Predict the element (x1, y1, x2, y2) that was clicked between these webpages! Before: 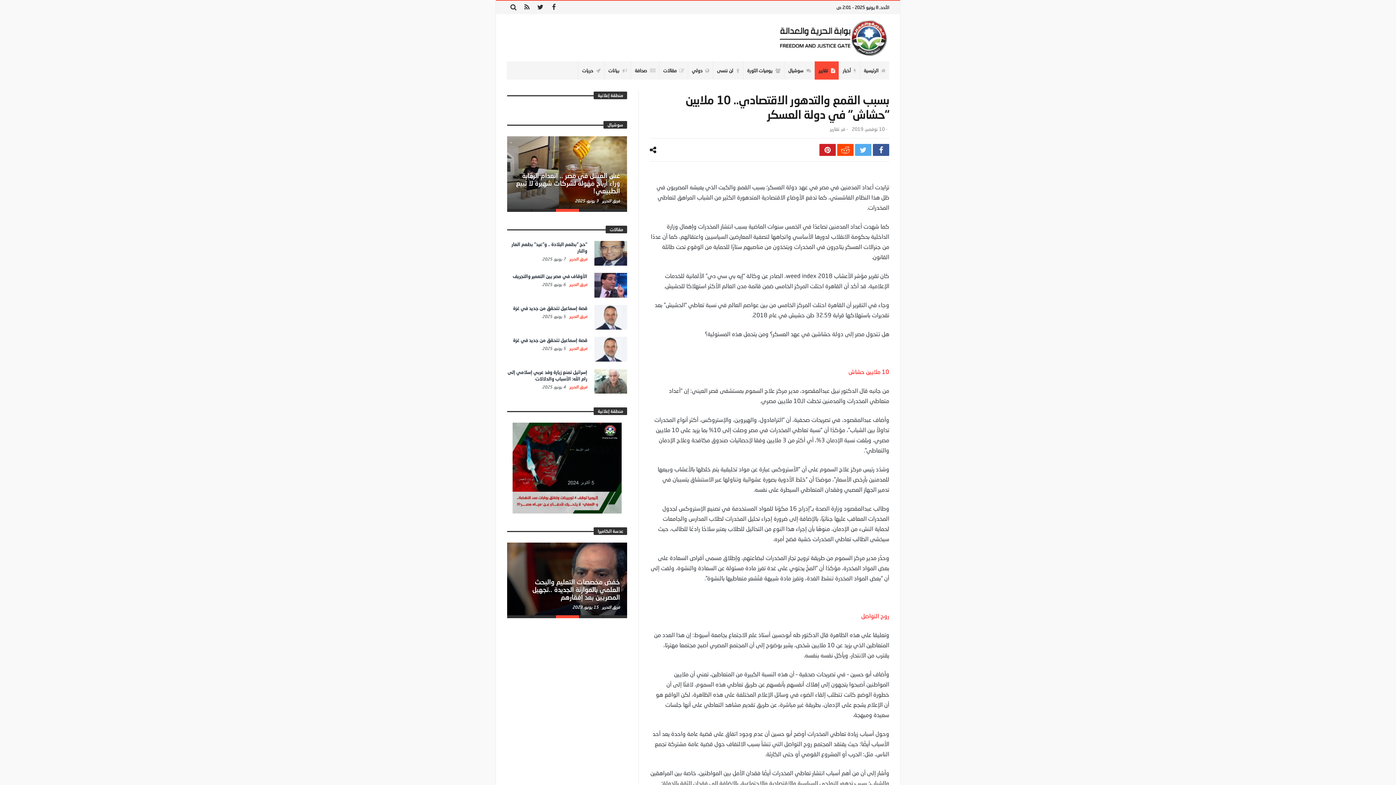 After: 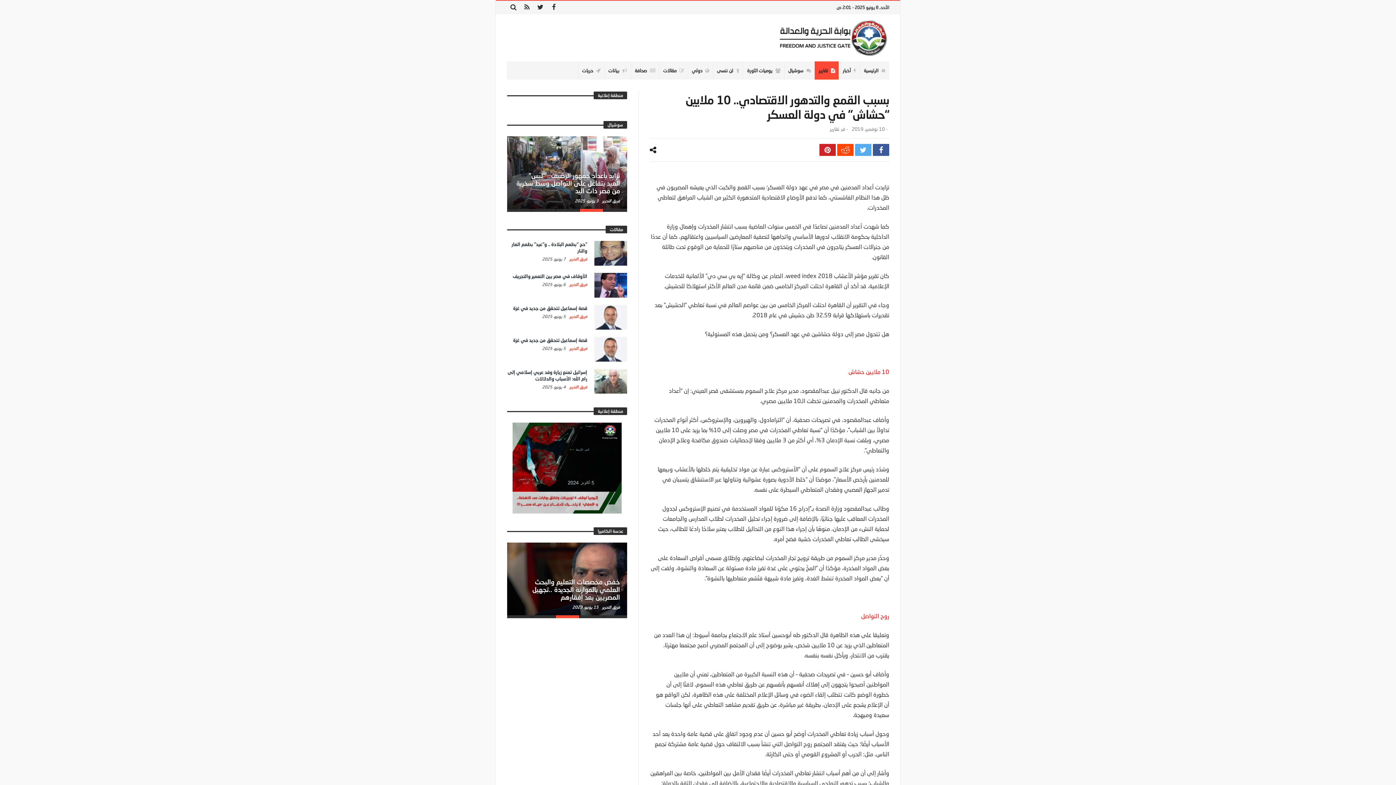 Action: label: 3 bbox: (555, 543, 579, 545)